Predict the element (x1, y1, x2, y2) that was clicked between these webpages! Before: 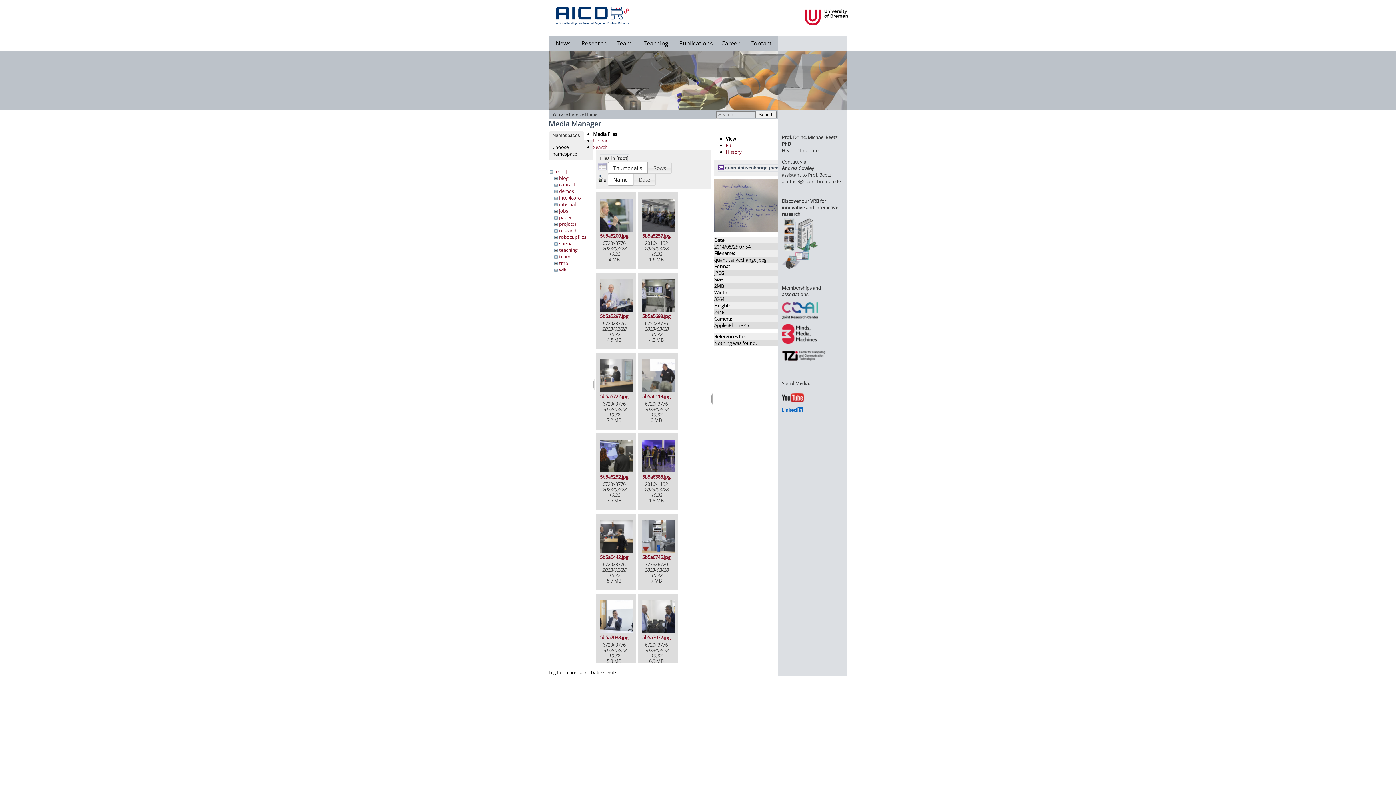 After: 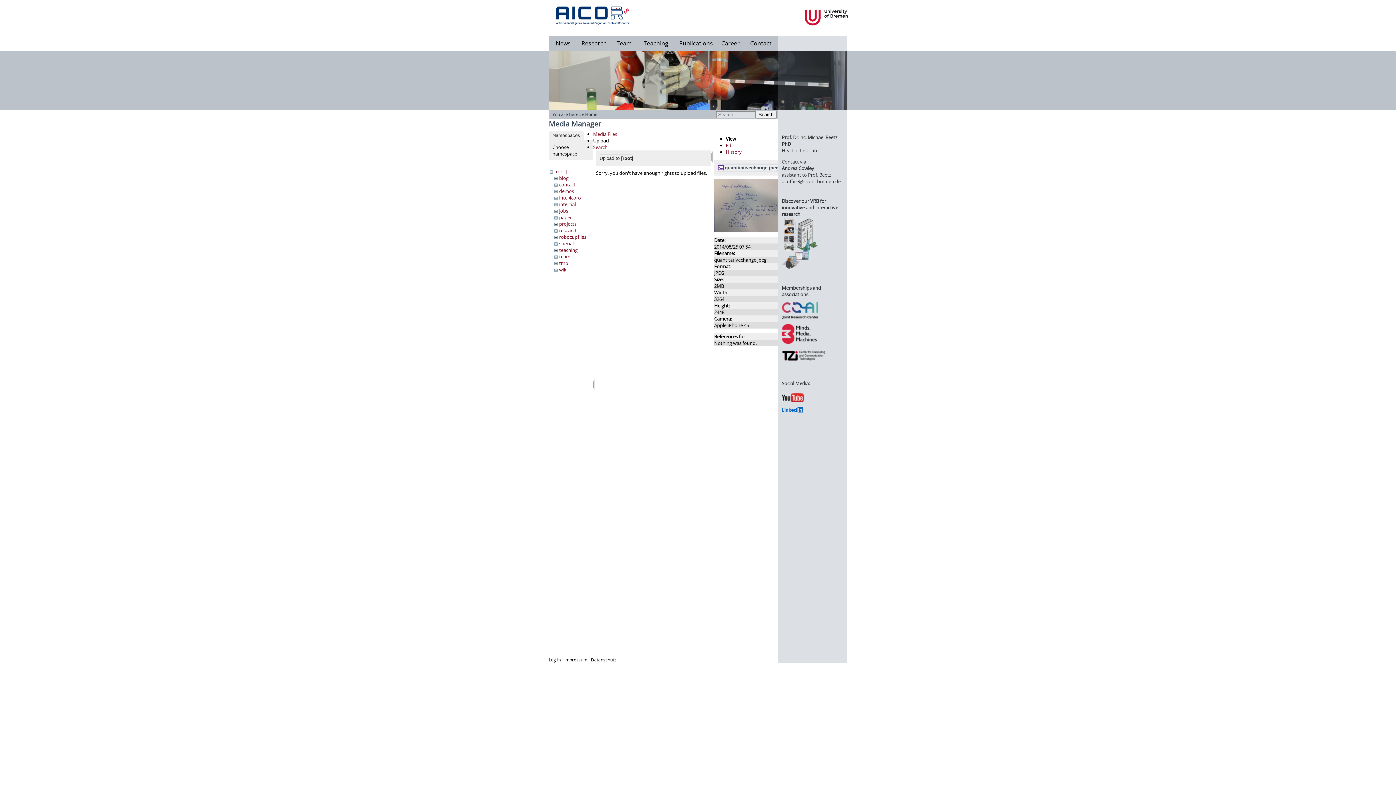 Action: label: Upload bbox: (593, 137, 608, 144)